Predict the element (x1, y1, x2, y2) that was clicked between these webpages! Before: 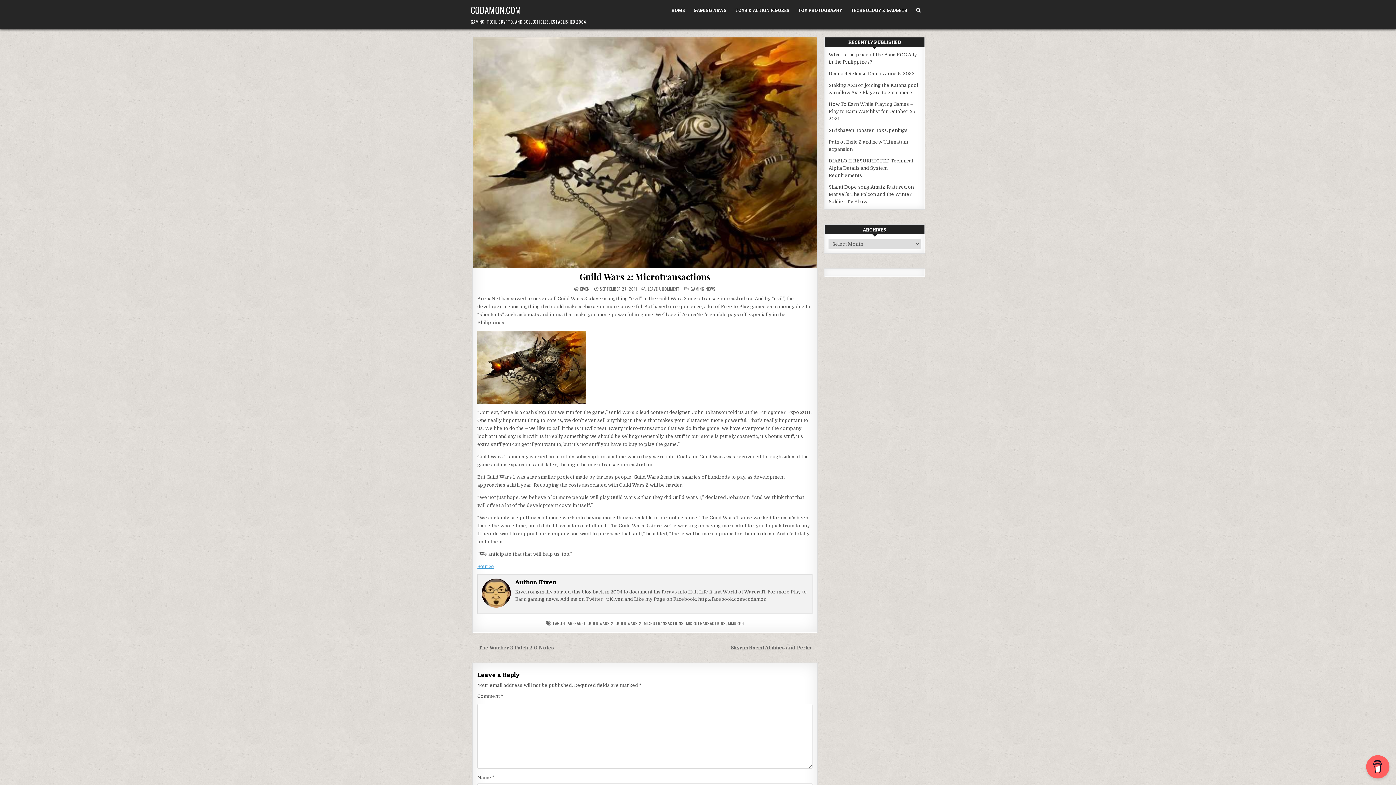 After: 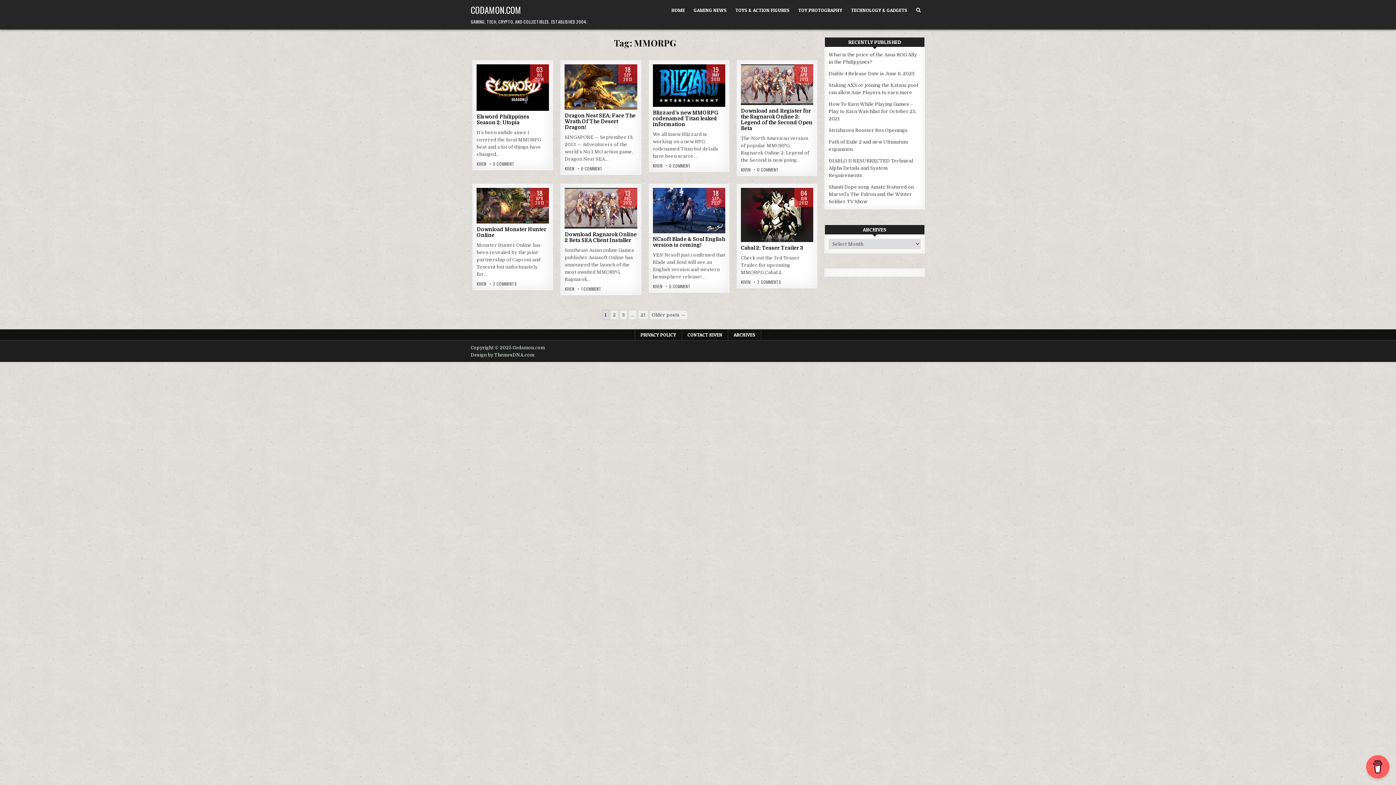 Action: bbox: (728, 620, 744, 626) label: MMORPG